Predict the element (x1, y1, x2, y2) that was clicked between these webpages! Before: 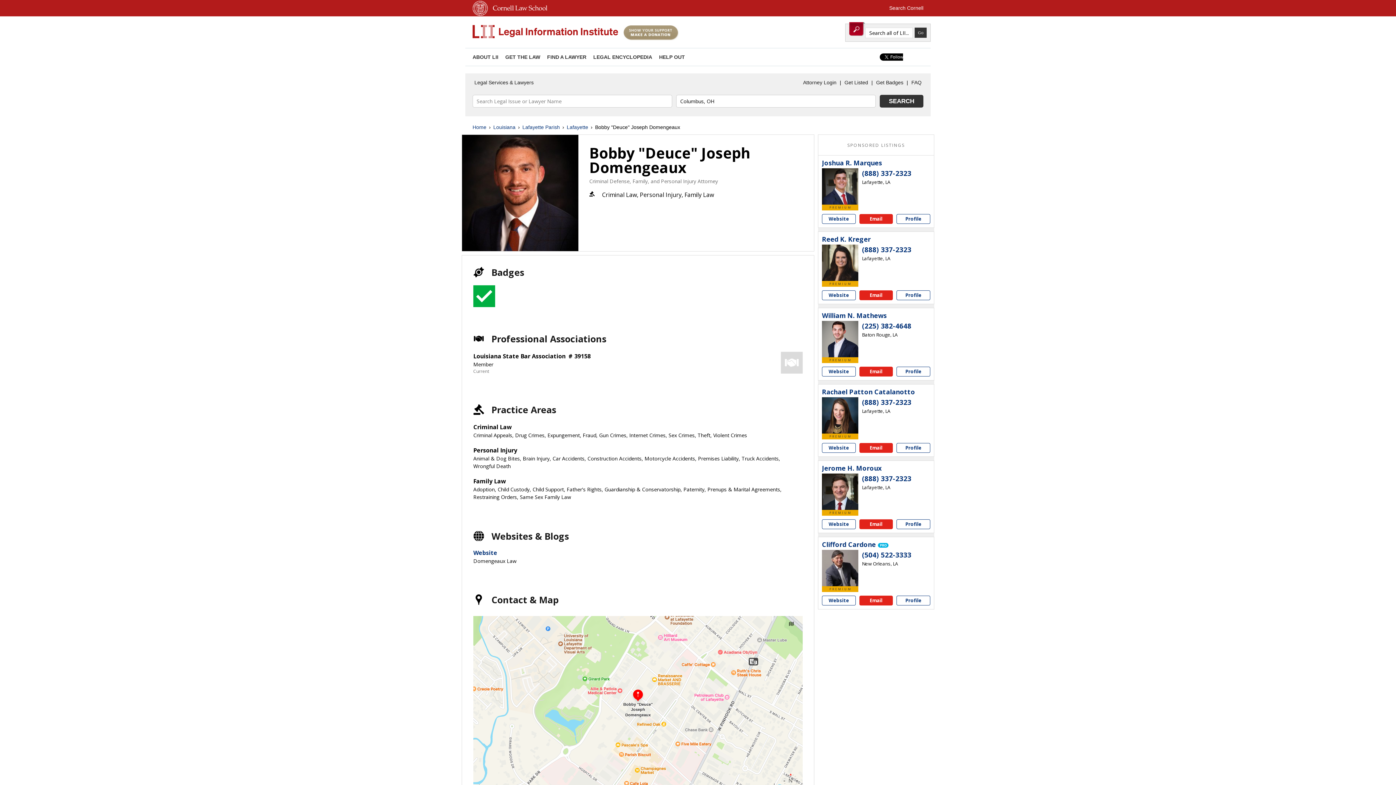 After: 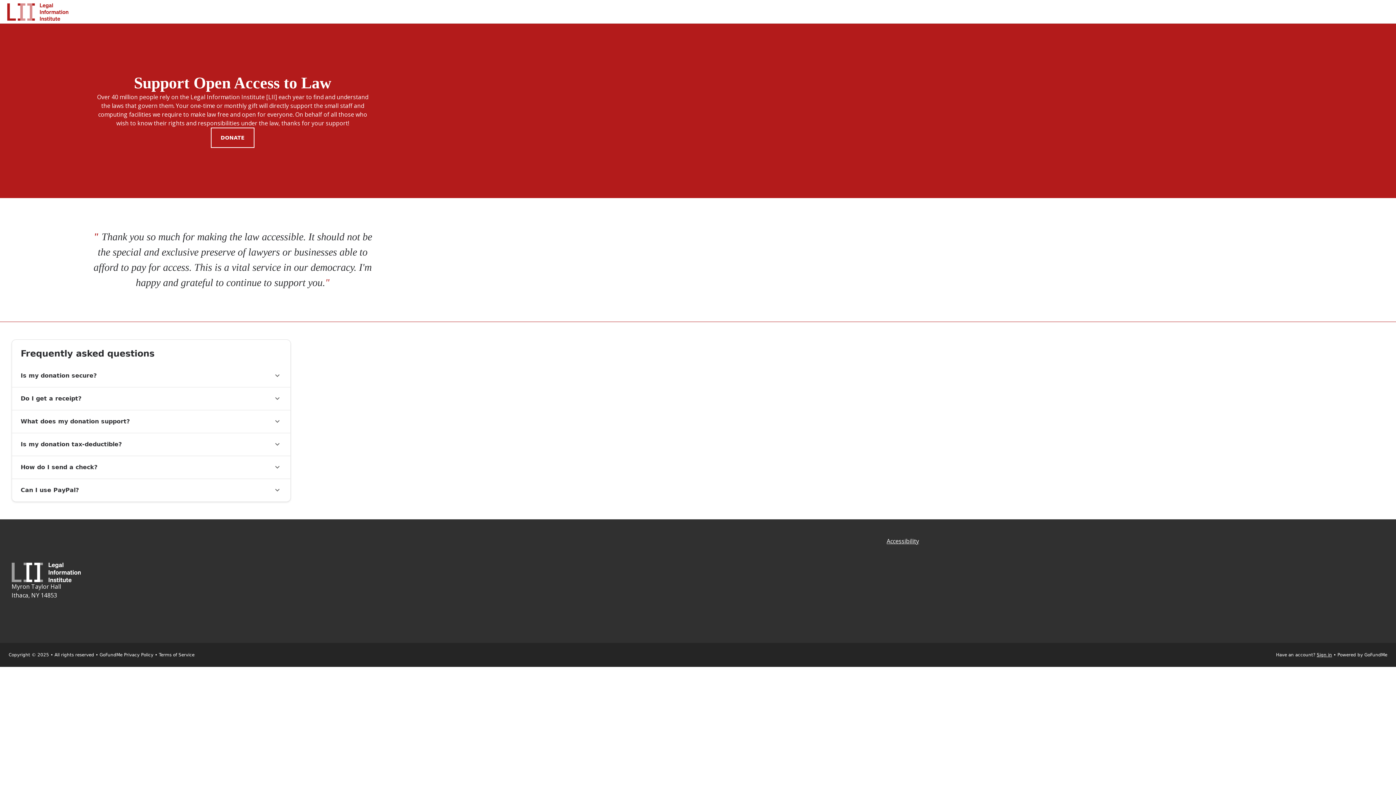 Action: bbox: (623, 35, 678, 41)